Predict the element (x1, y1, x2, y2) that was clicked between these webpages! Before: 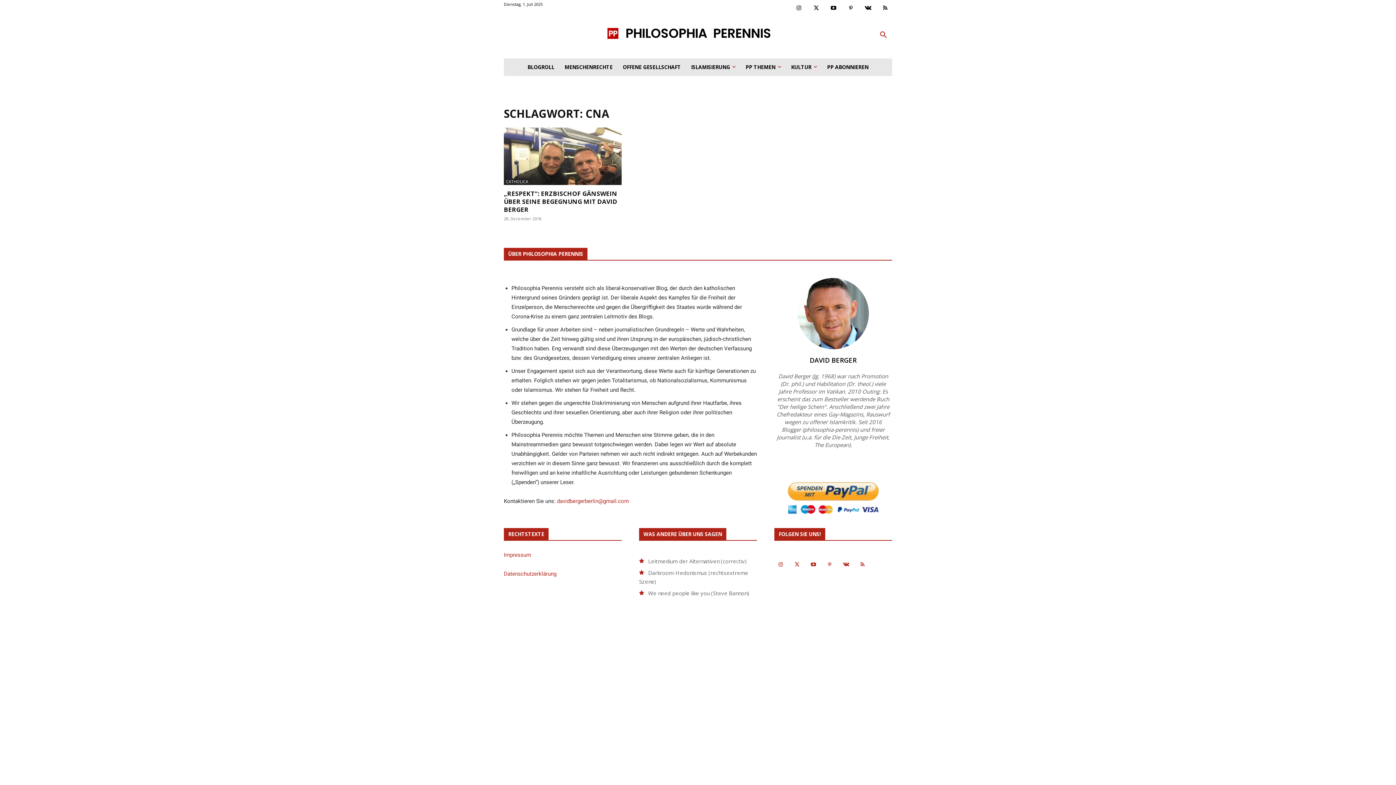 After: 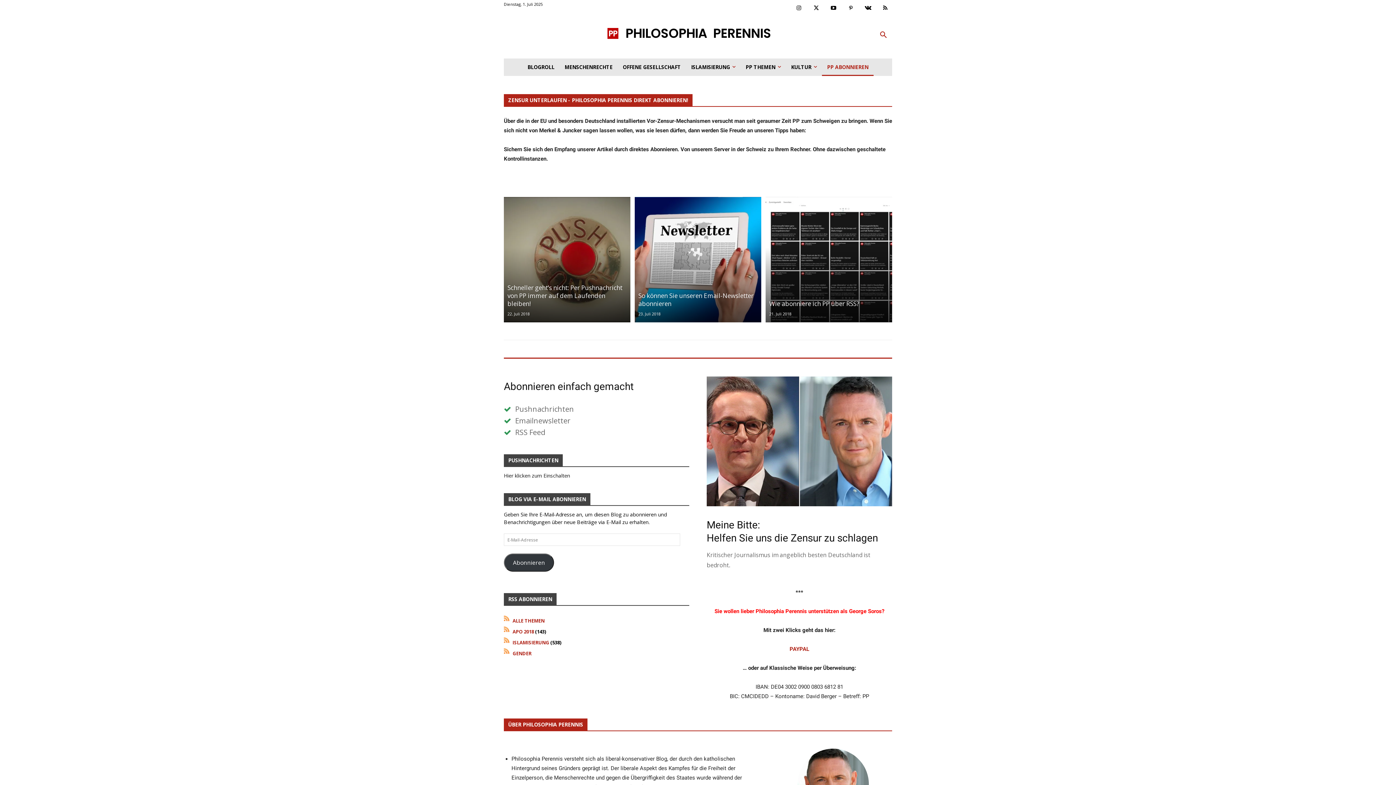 Action: bbox: (822, 58, 873, 75) label: PP ABONNIEREN